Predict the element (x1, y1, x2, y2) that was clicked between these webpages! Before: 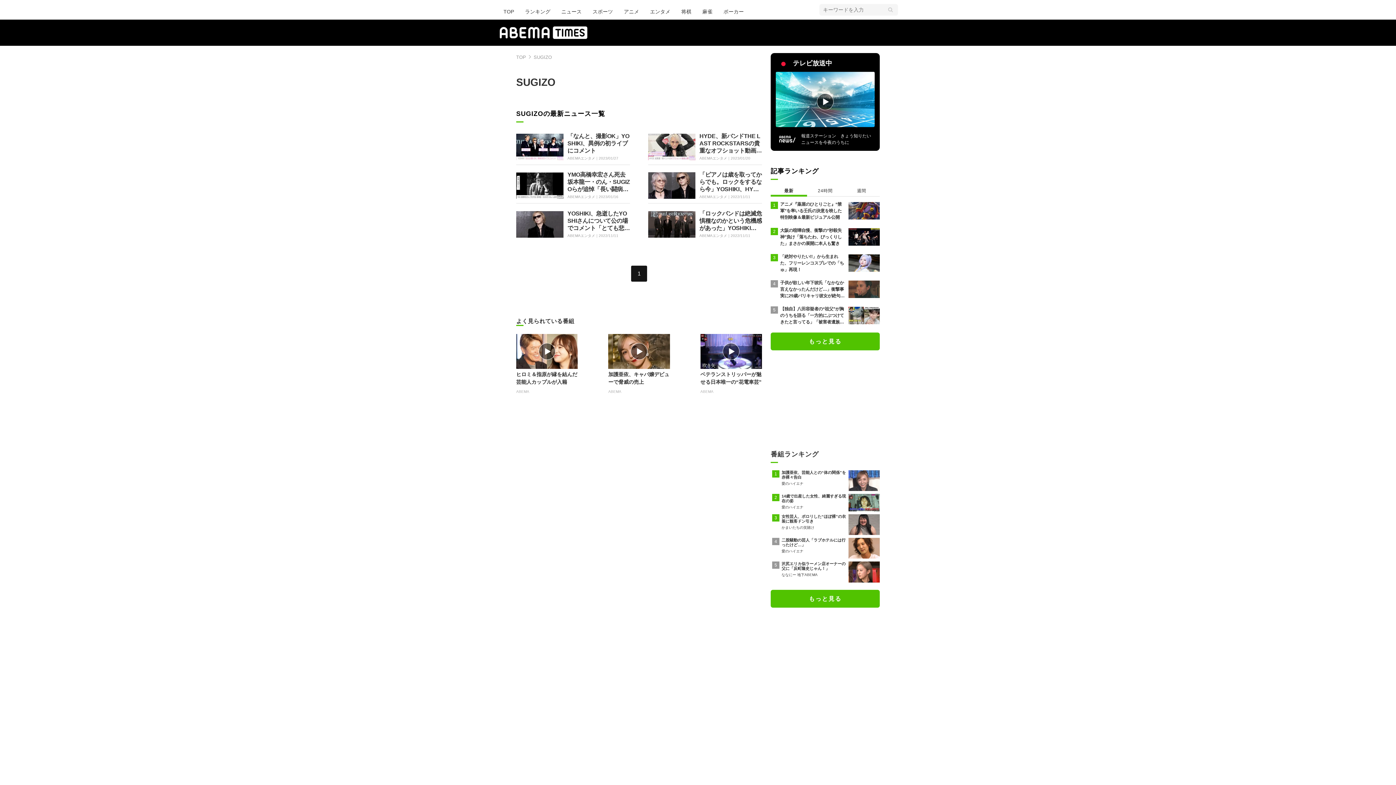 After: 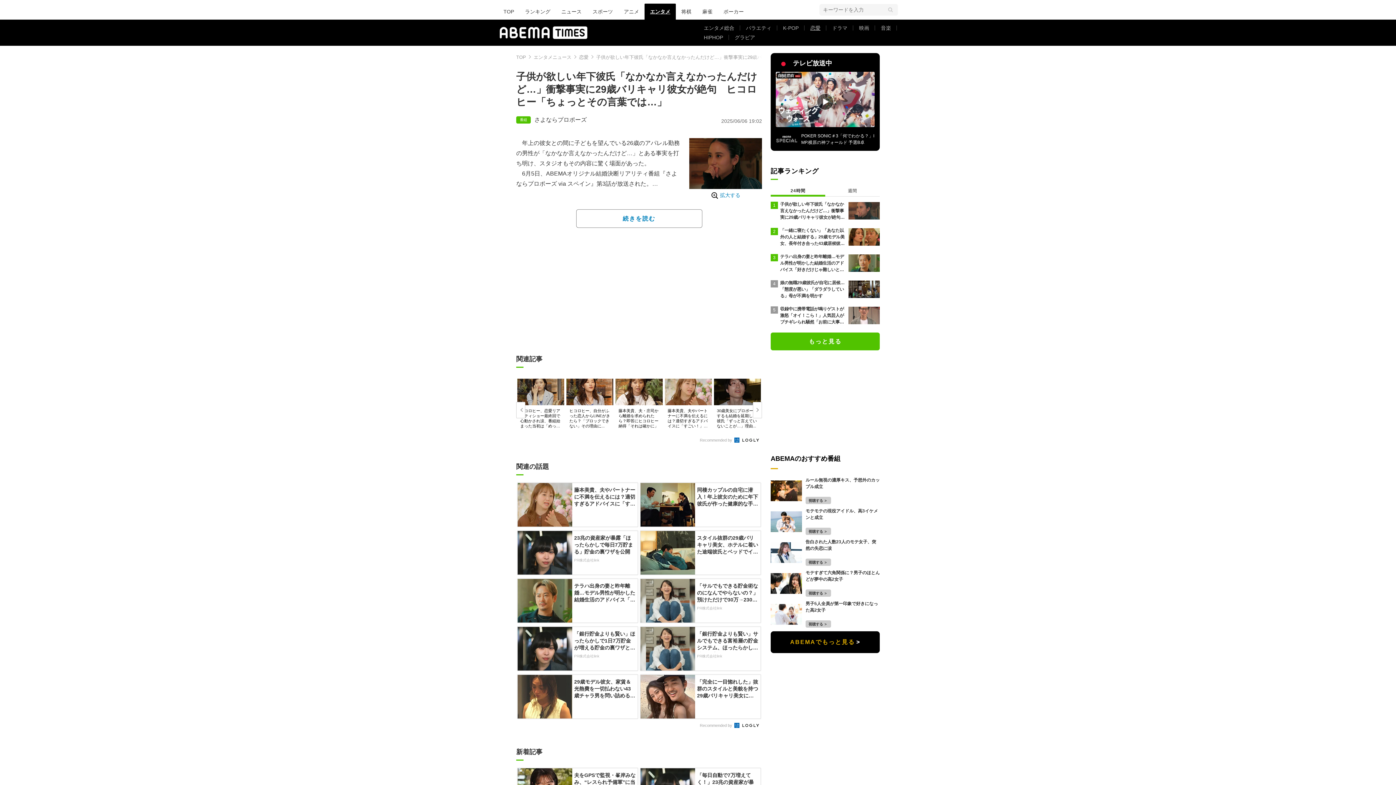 Action: label: 子供が欲しい年下彼氏「なかなか言えなかったんだけど…」衝撃事実に29歳バリキャリ彼女が絶句　ヒコロヒー「ちょっとその言葉では…」 bbox: (770, 280, 880, 299)